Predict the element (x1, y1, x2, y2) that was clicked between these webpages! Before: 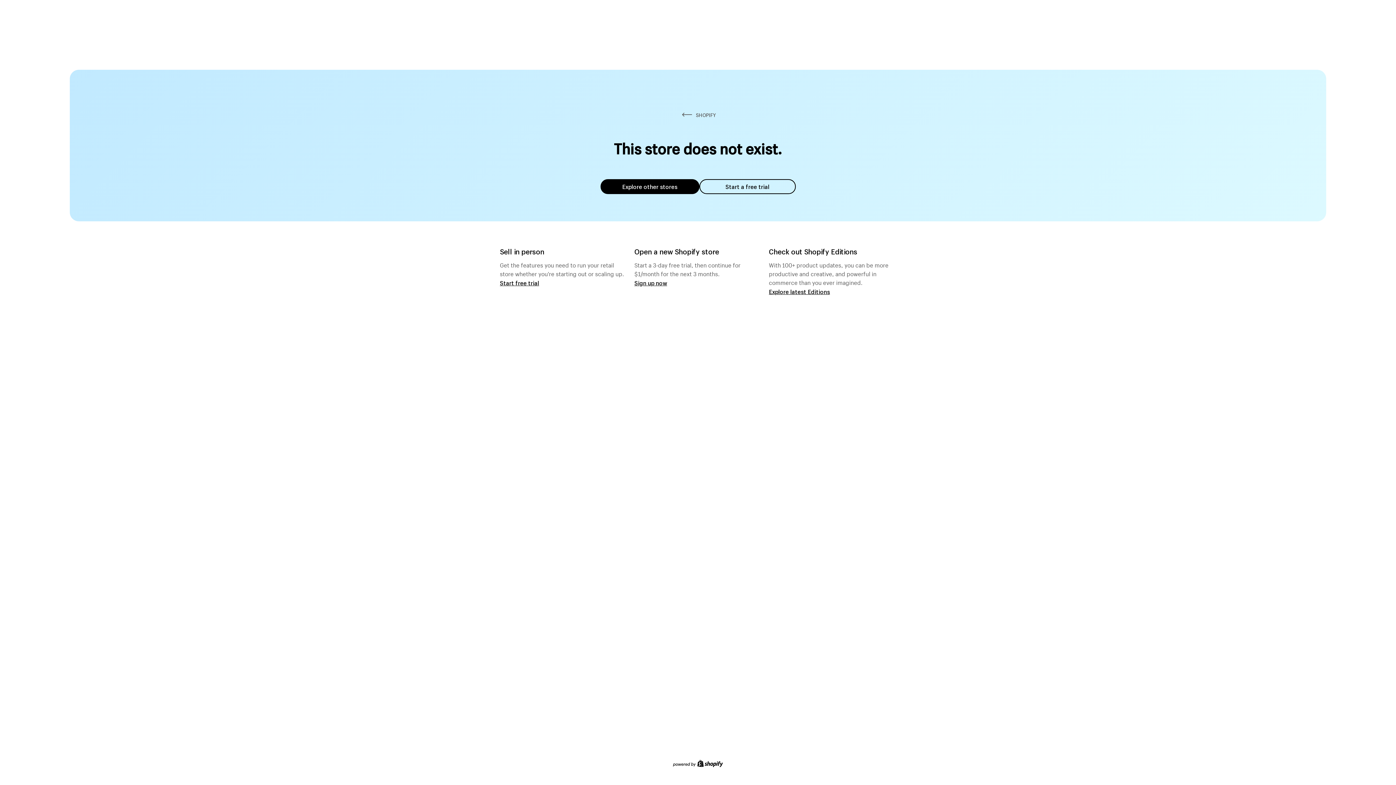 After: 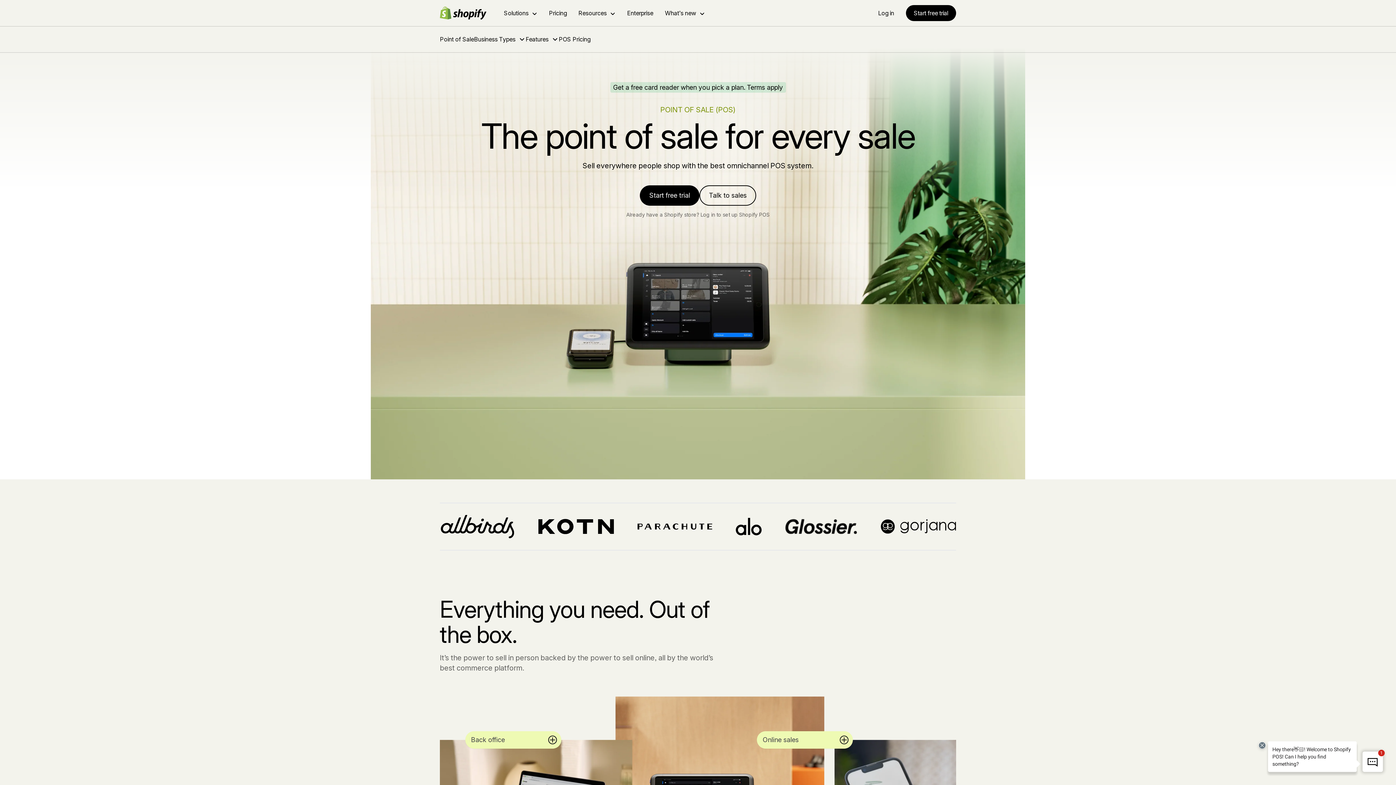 Action: bbox: (500, 279, 539, 286) label: Start free trial